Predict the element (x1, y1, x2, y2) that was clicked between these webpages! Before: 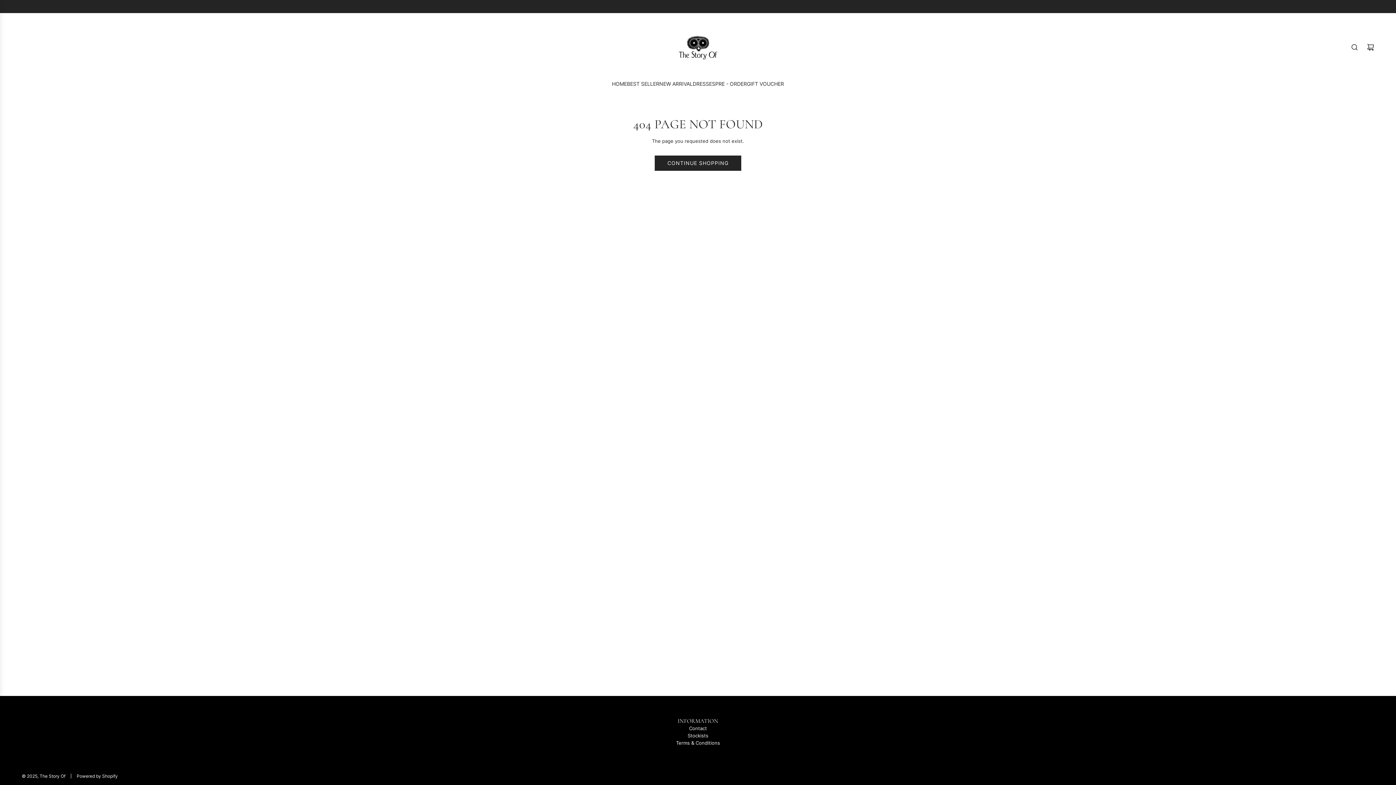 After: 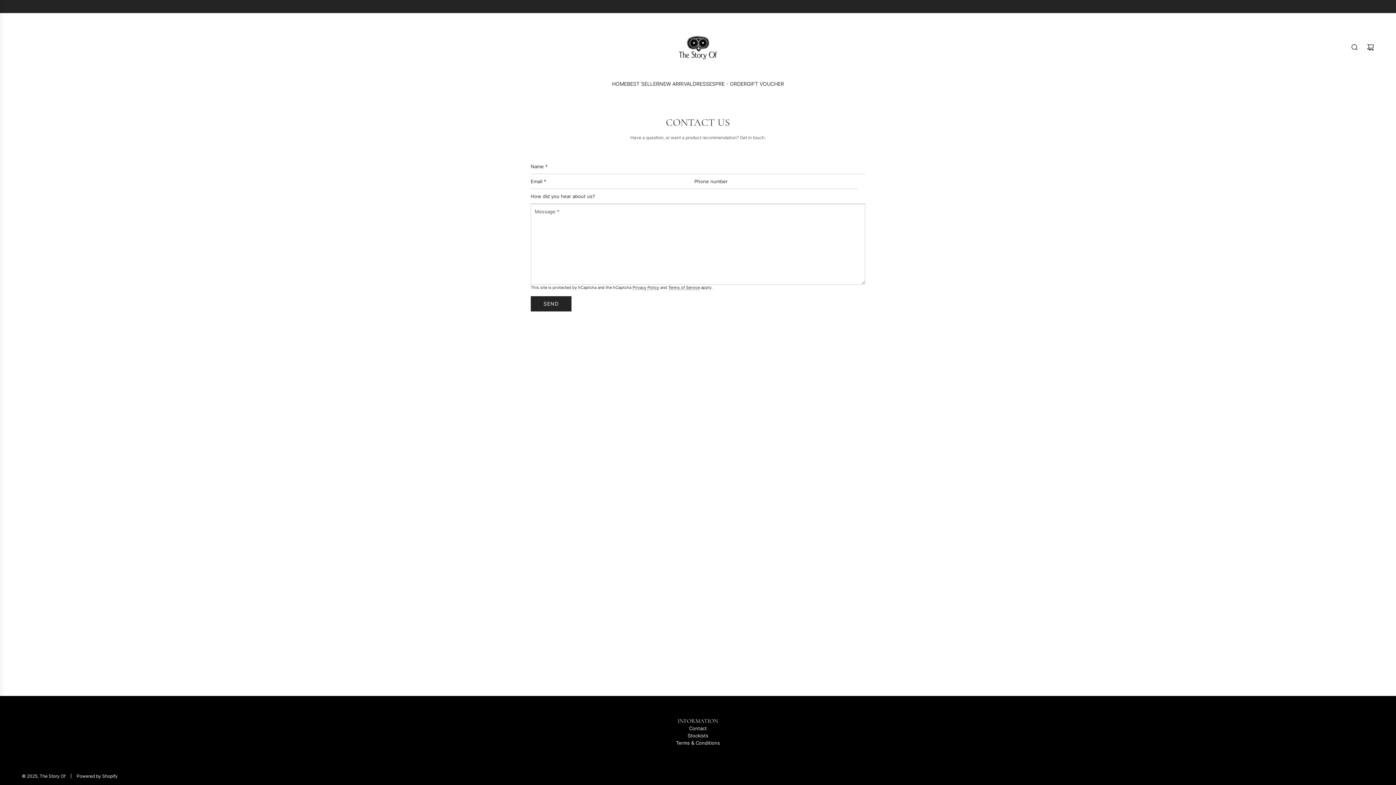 Action: bbox: (689, 725, 707, 731) label: Contact